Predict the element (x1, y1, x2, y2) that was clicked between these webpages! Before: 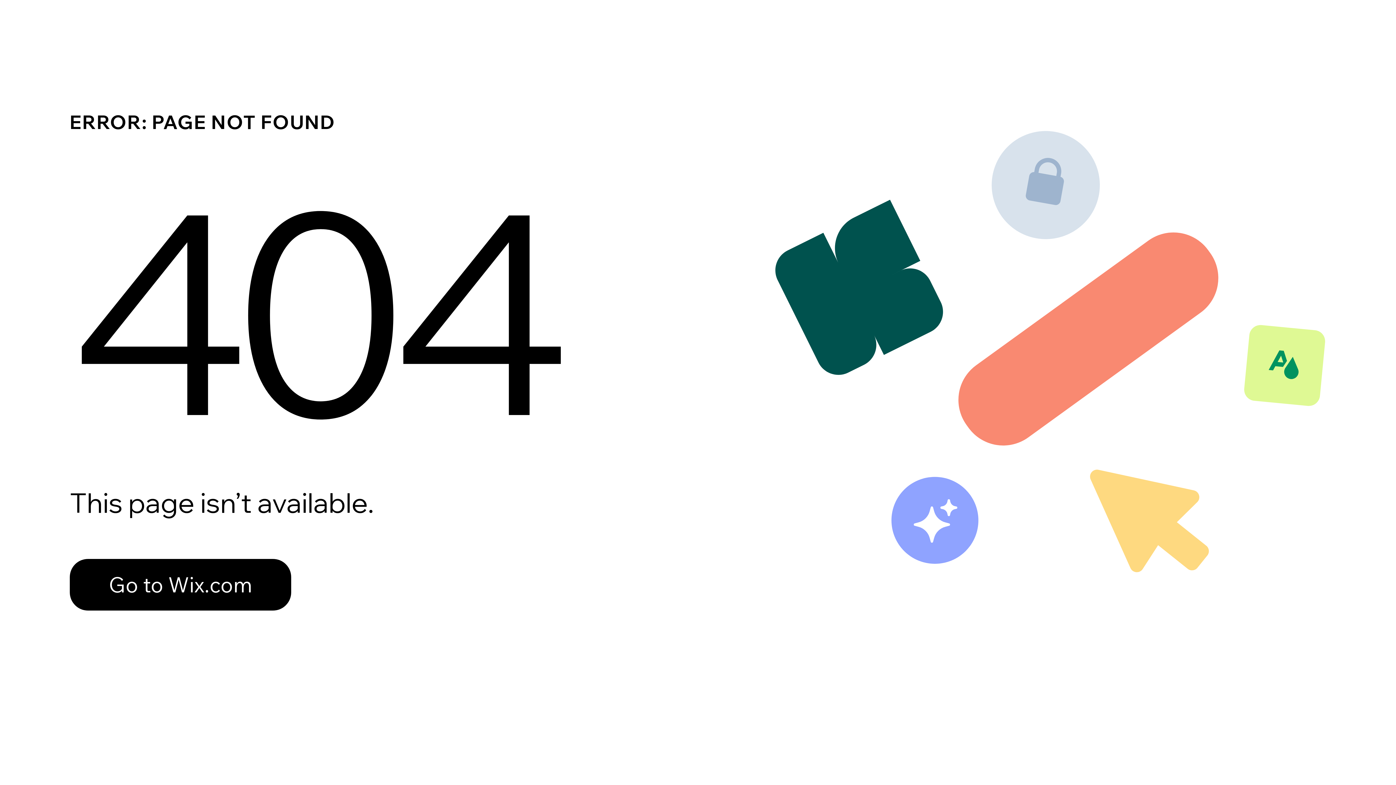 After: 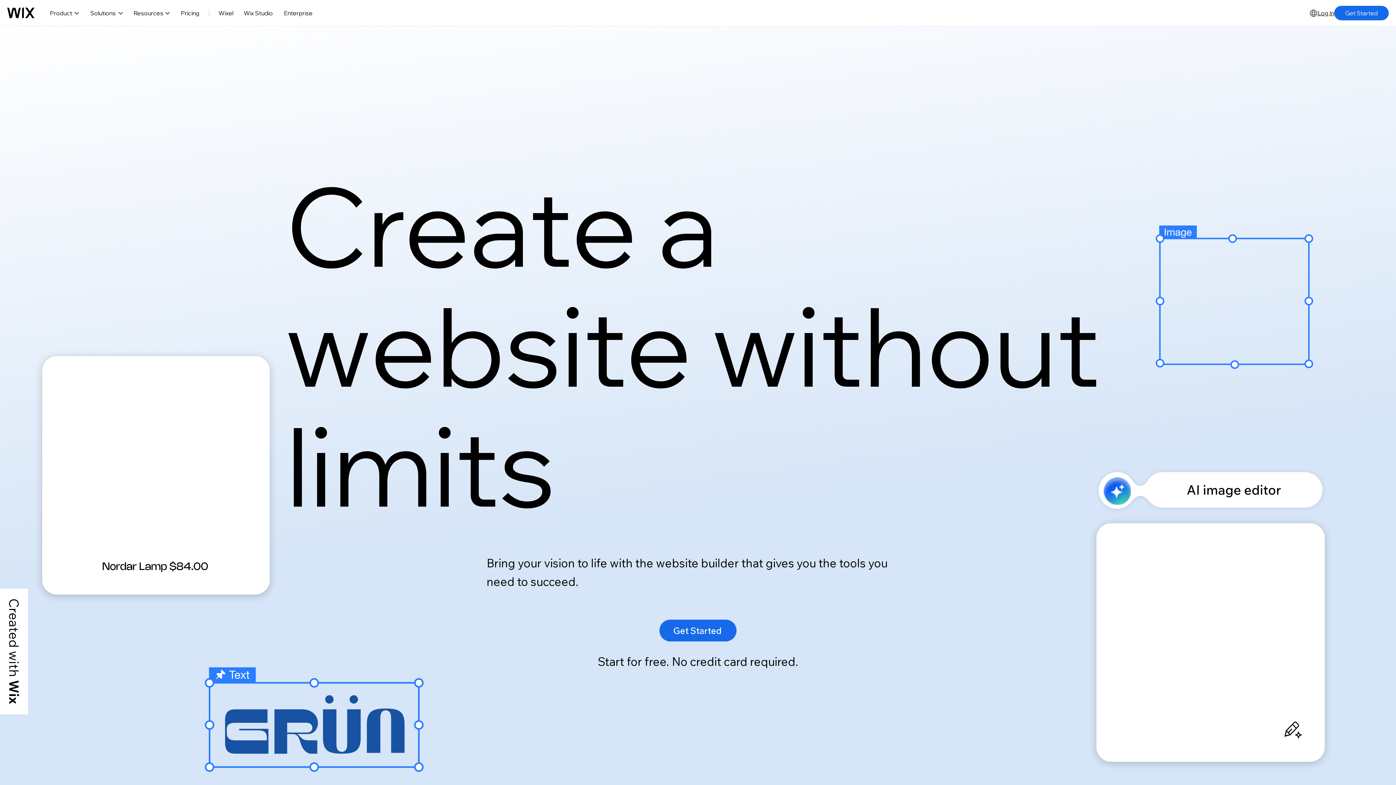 Action: bbox: (69, 543, 768, 620) label: Go to Wix.com